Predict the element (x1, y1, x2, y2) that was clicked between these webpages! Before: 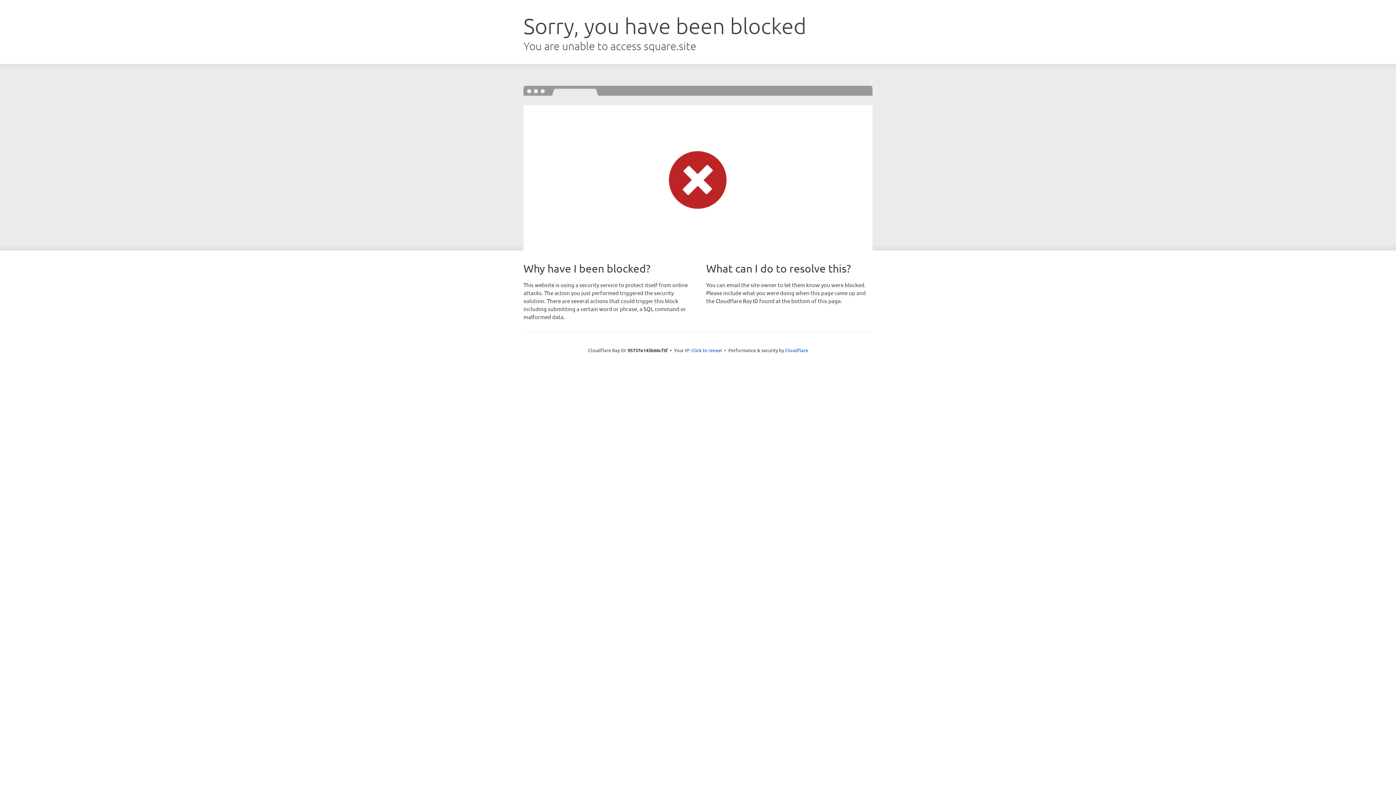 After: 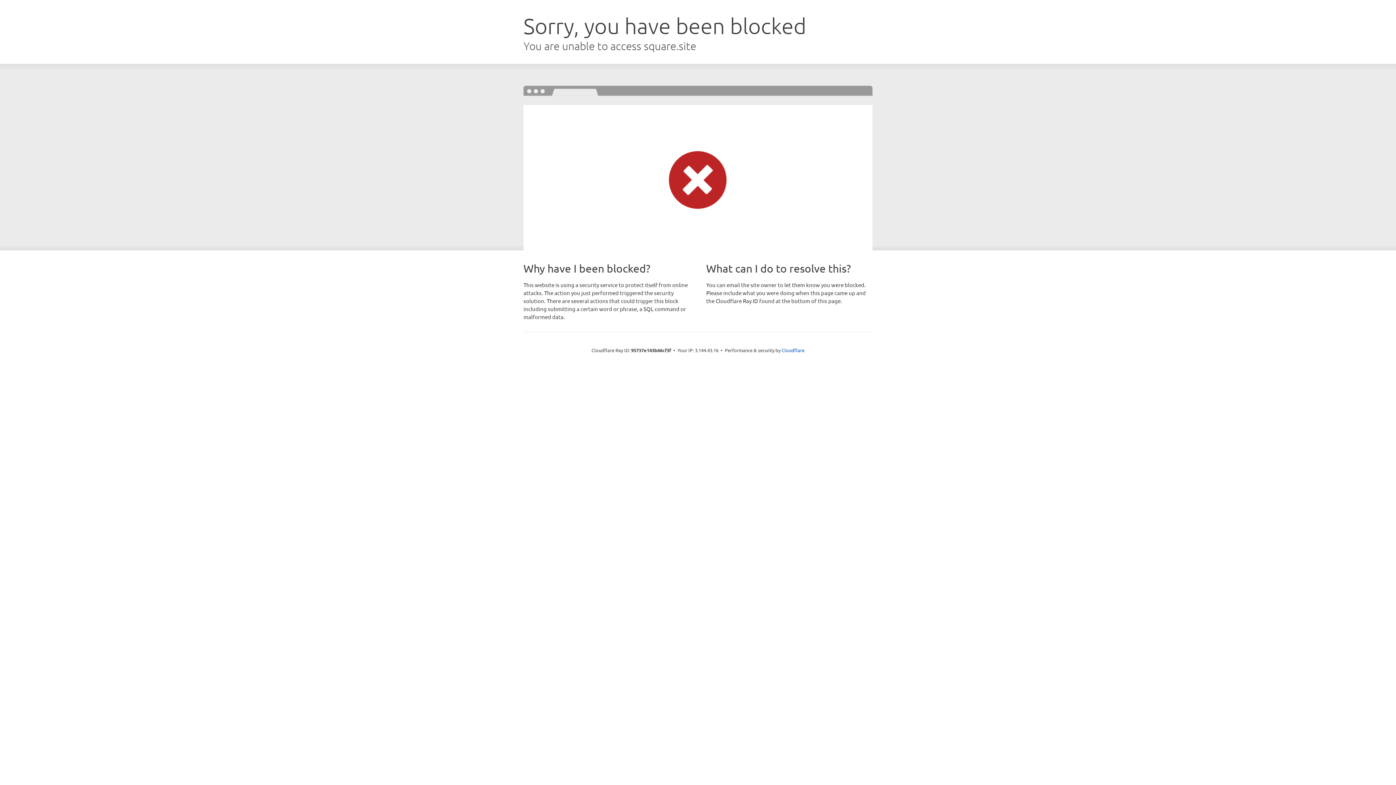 Action: label: Click to reveal bbox: (691, 346, 722, 353)